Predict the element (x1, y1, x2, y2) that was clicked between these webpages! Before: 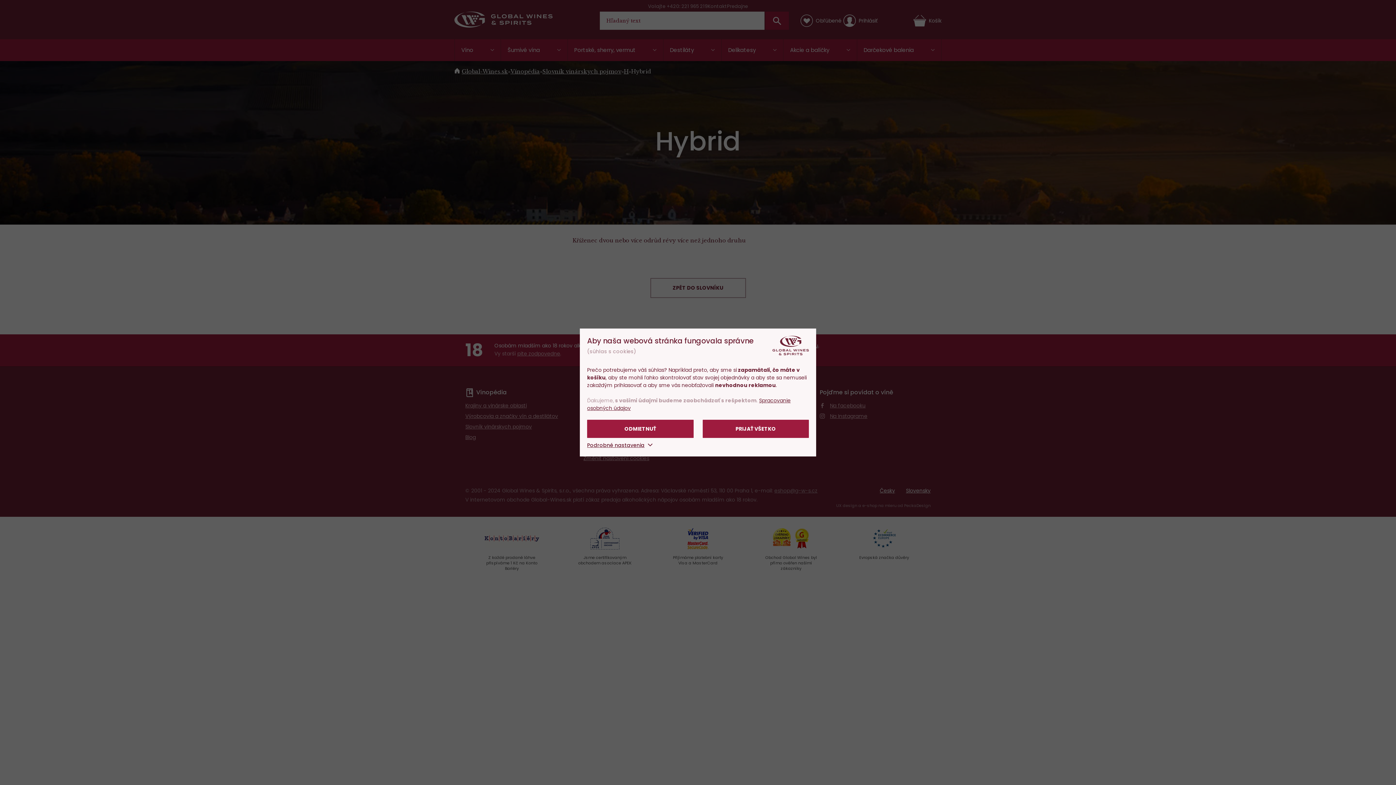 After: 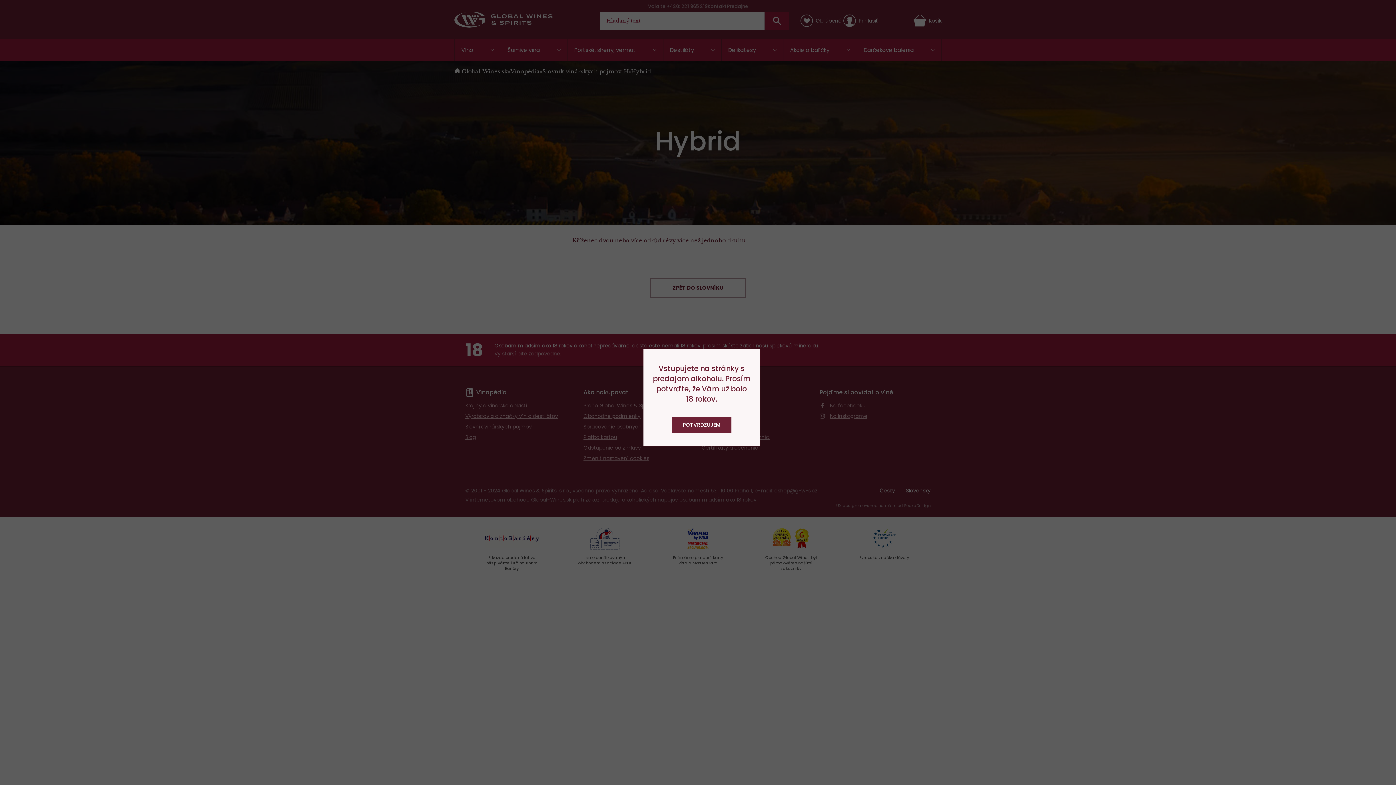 Action: label: ODMIETNUŤ bbox: (587, 420, 693, 438)